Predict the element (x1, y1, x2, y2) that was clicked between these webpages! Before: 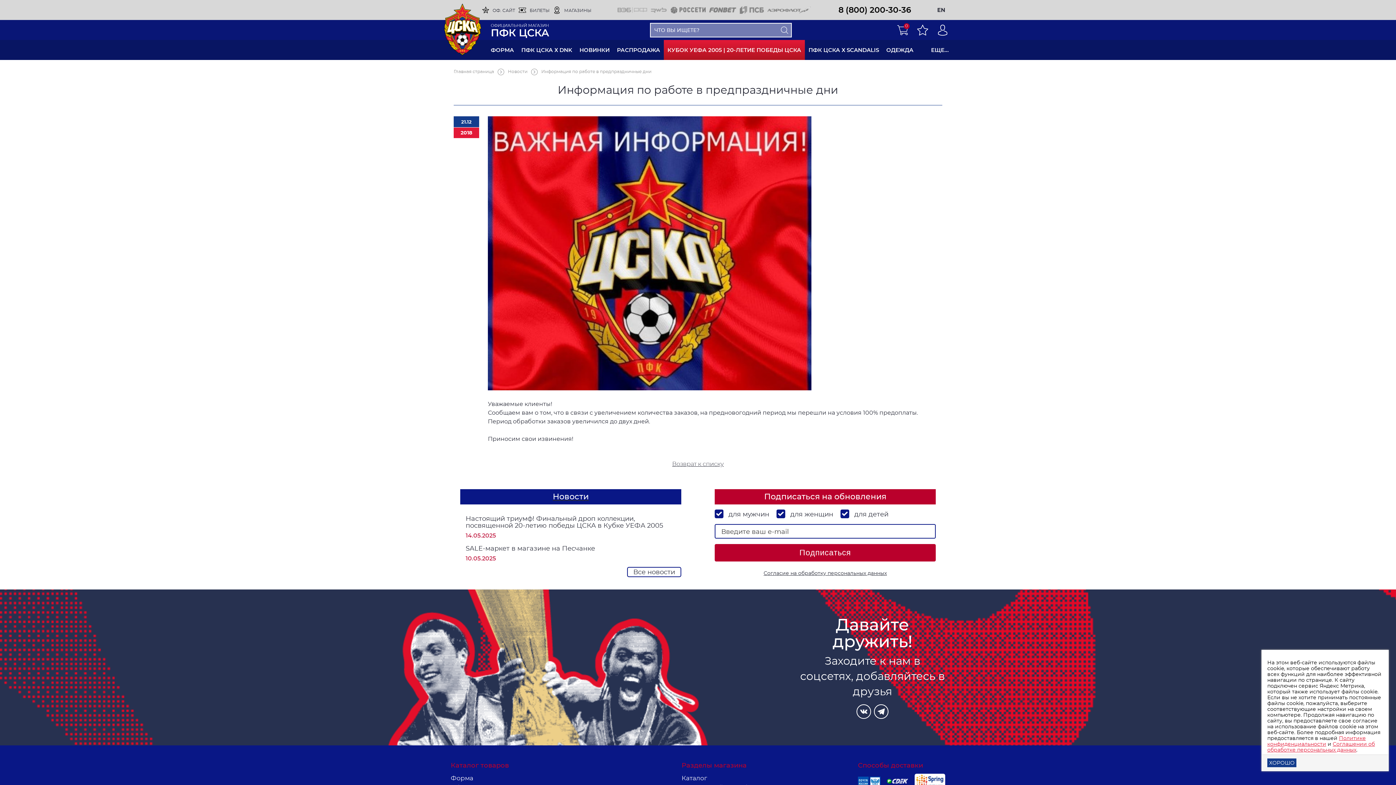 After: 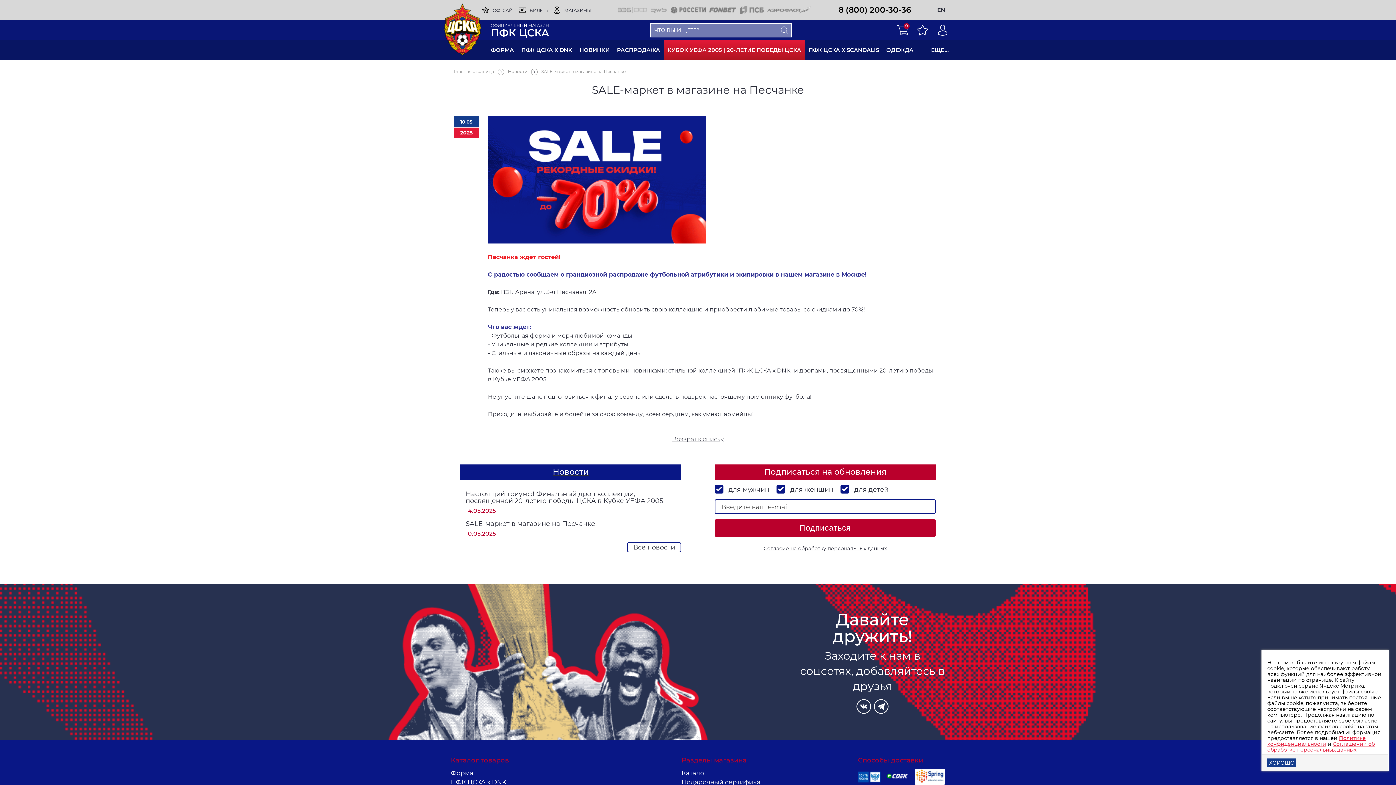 Action: label: SALE-маркет в магазине на Песчанке bbox: (465, 544, 595, 553)